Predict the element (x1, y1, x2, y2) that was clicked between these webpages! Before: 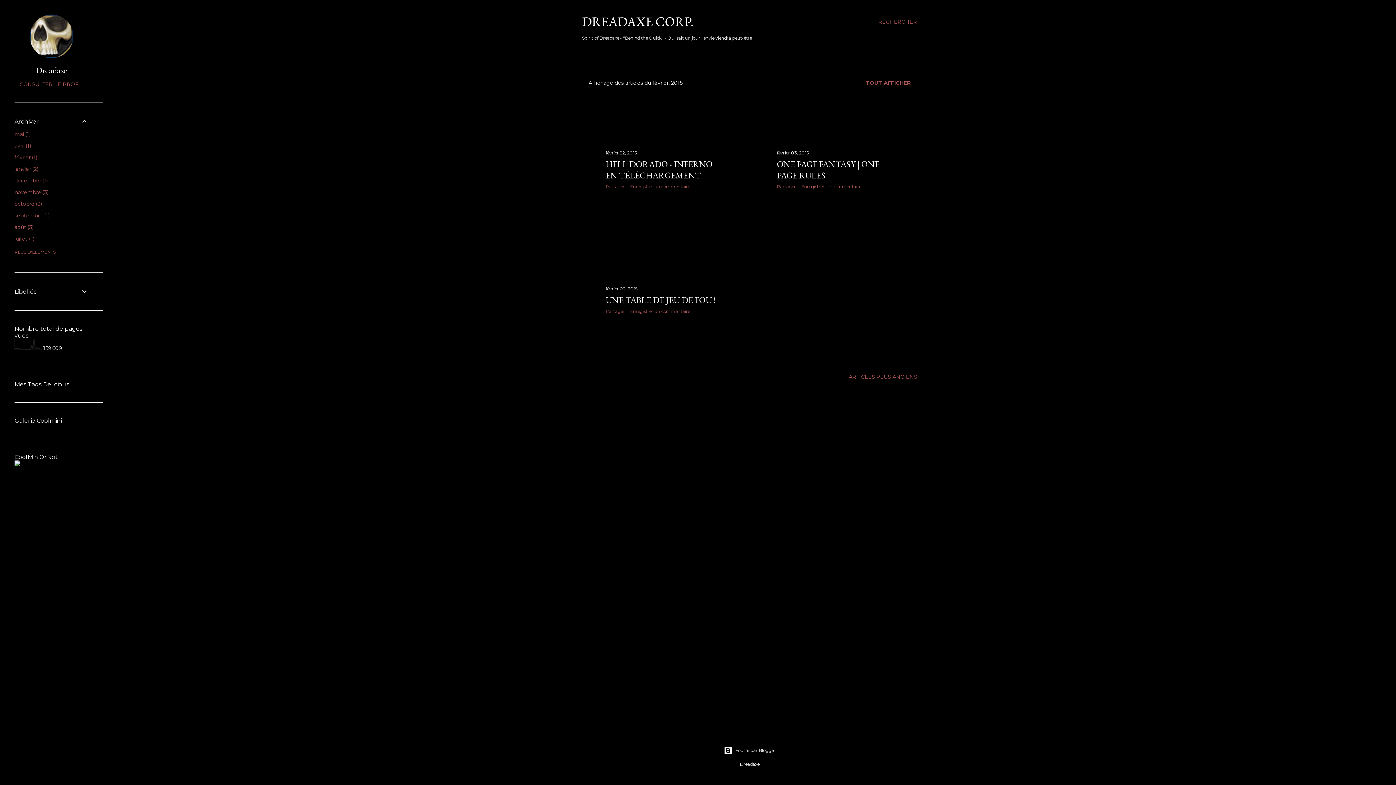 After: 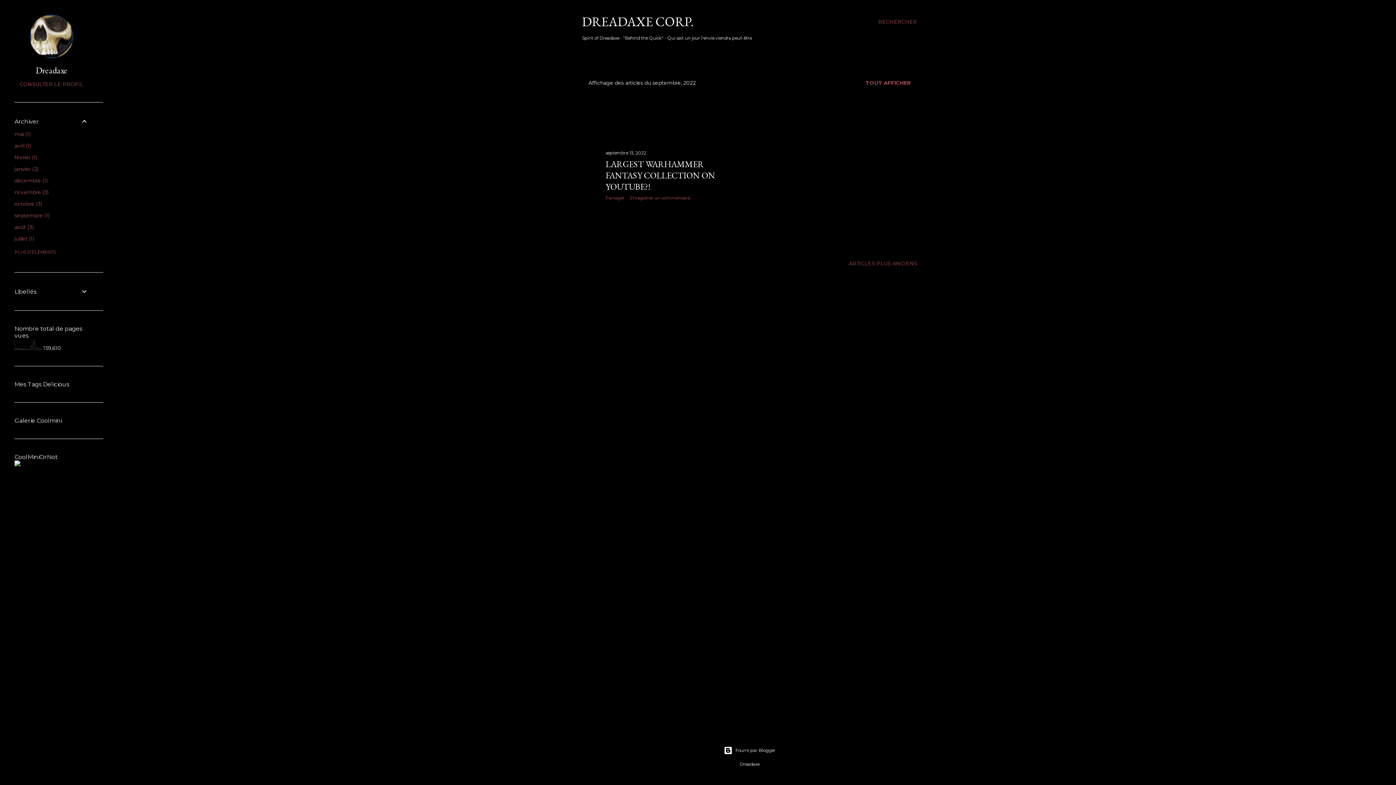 Action: label: septembre1 bbox: (14, 212, 49, 218)